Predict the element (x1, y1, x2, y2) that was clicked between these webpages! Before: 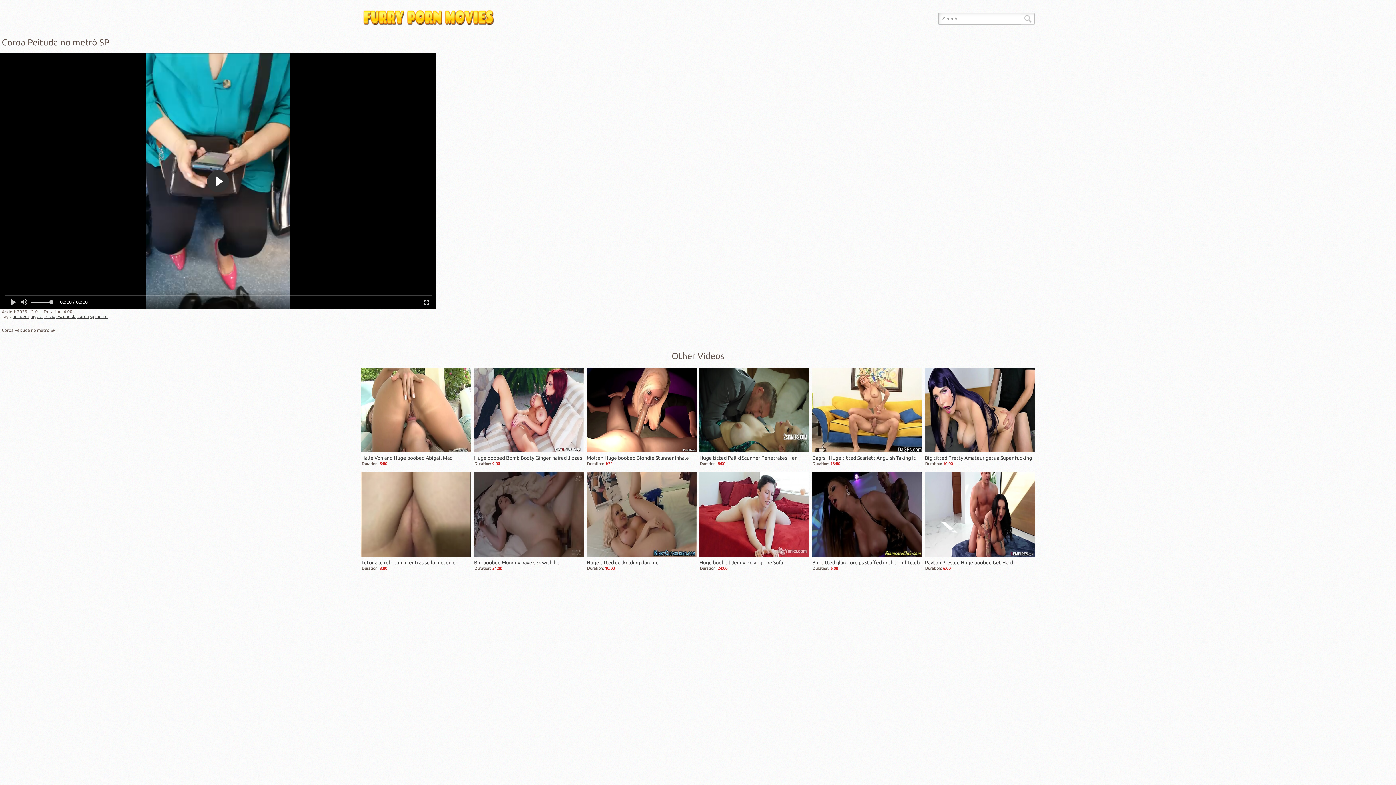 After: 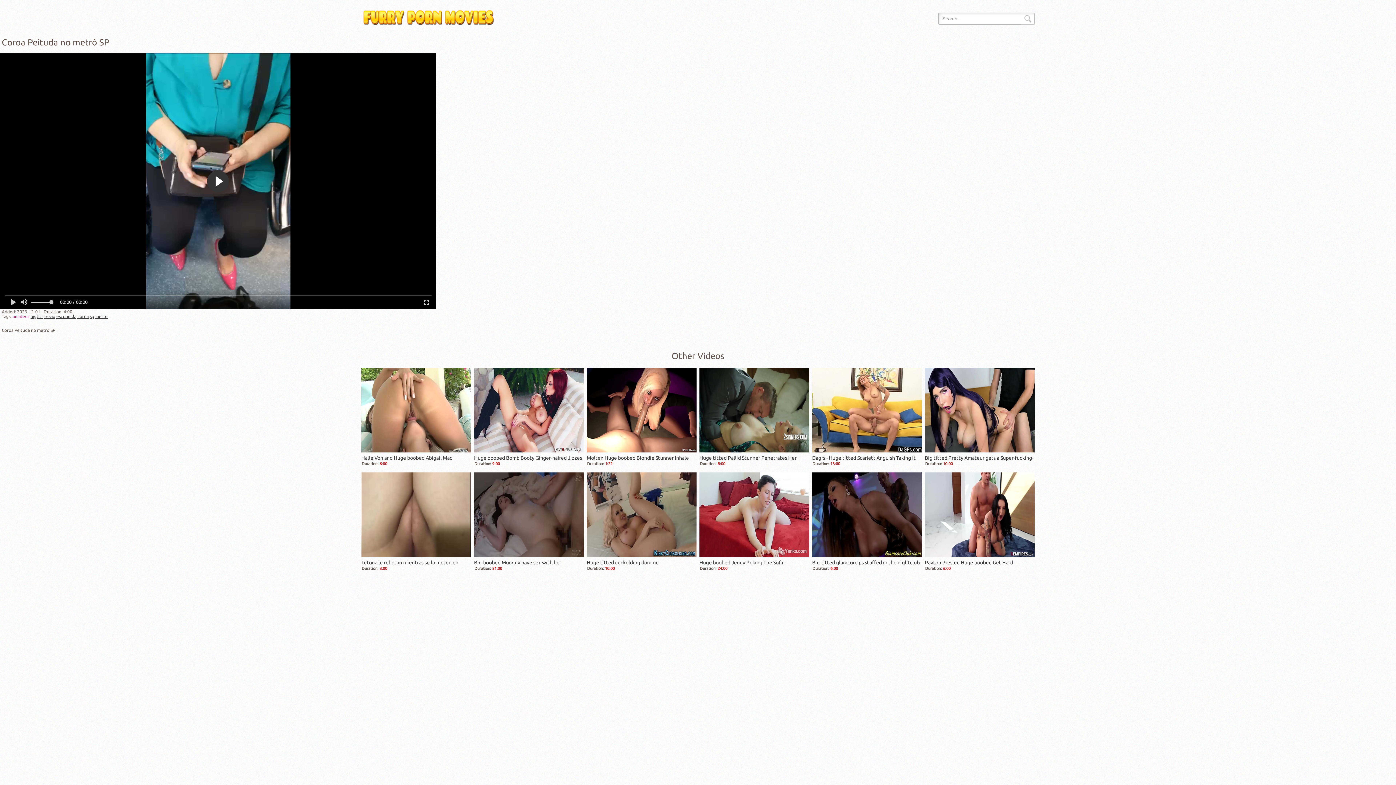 Action: label: amateur bbox: (12, 314, 29, 318)